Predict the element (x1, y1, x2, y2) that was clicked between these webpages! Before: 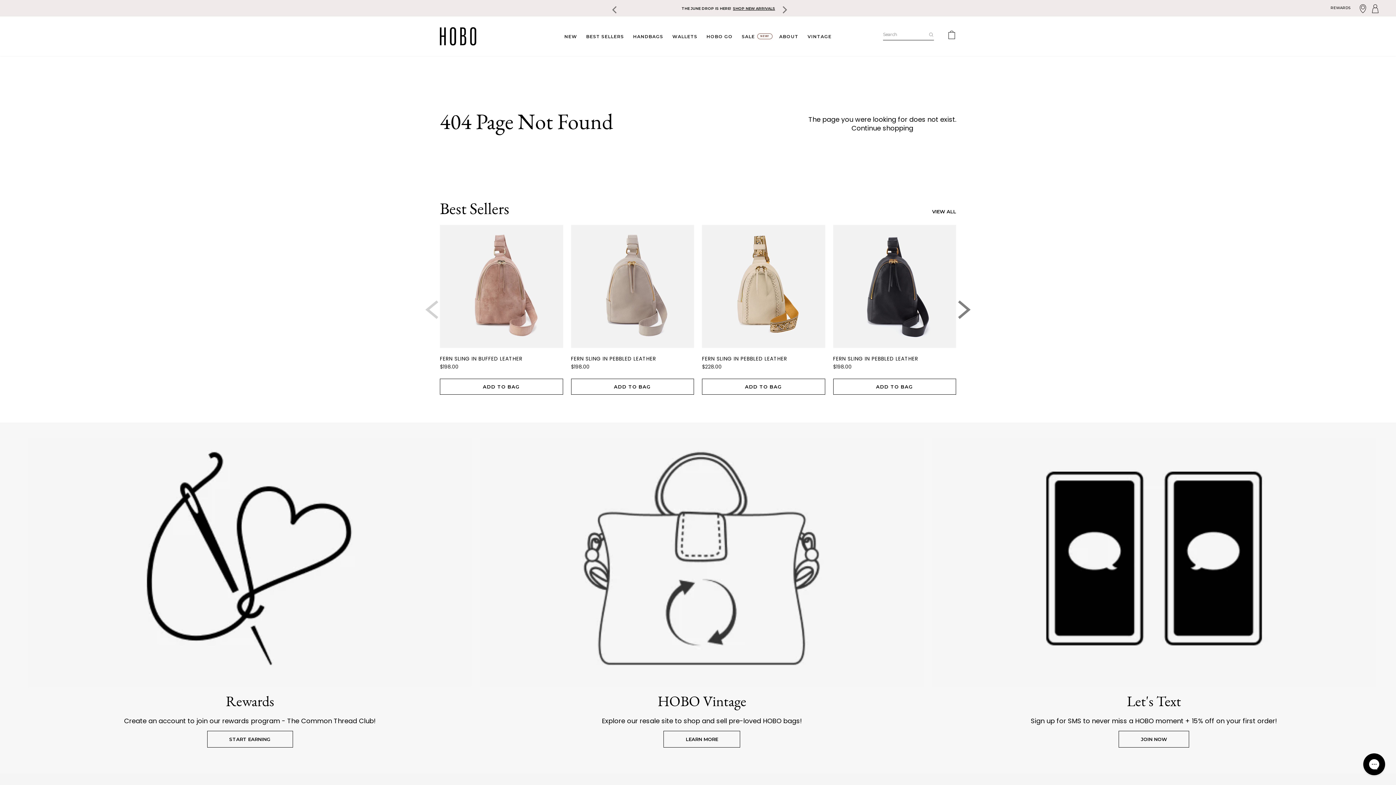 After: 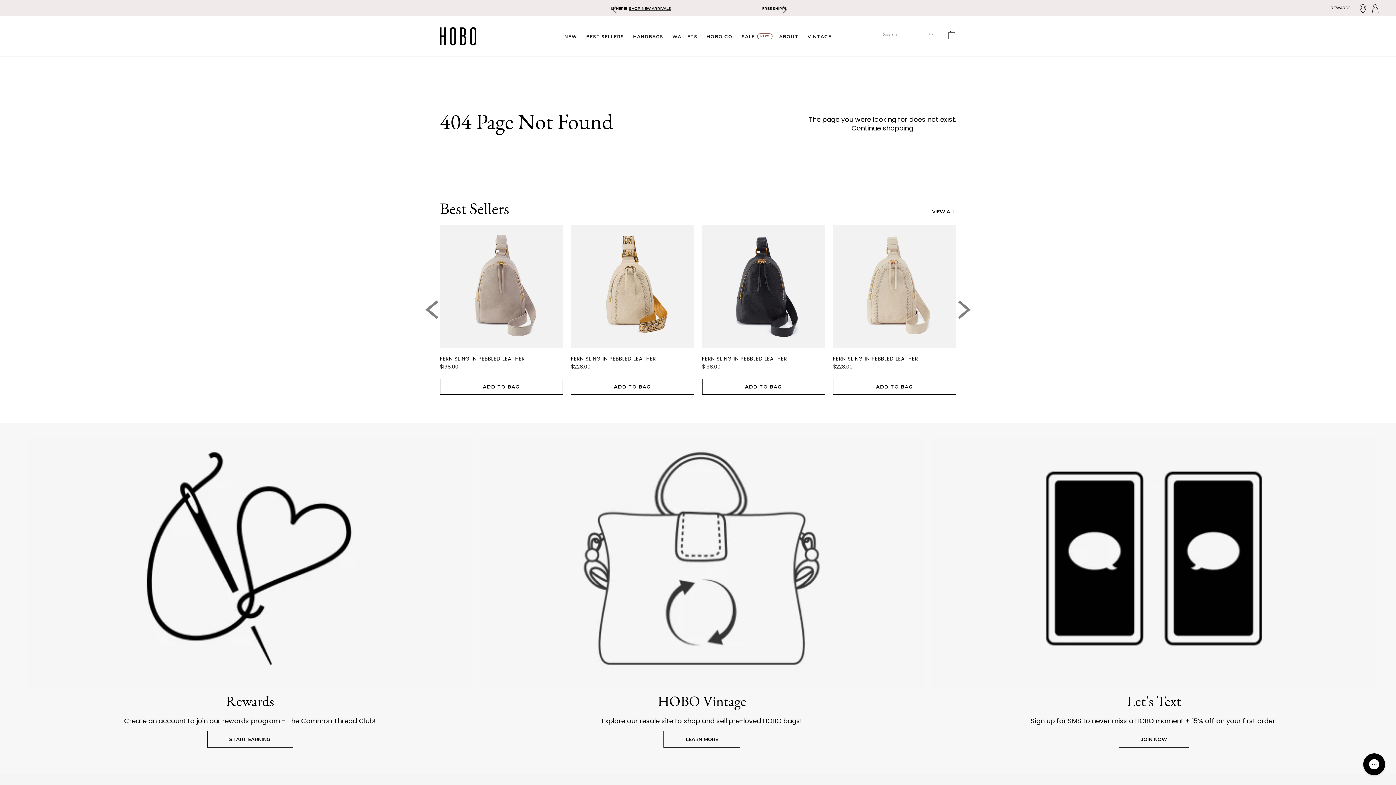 Action: bbox: (958, 225, 970, 395) label: Next slide